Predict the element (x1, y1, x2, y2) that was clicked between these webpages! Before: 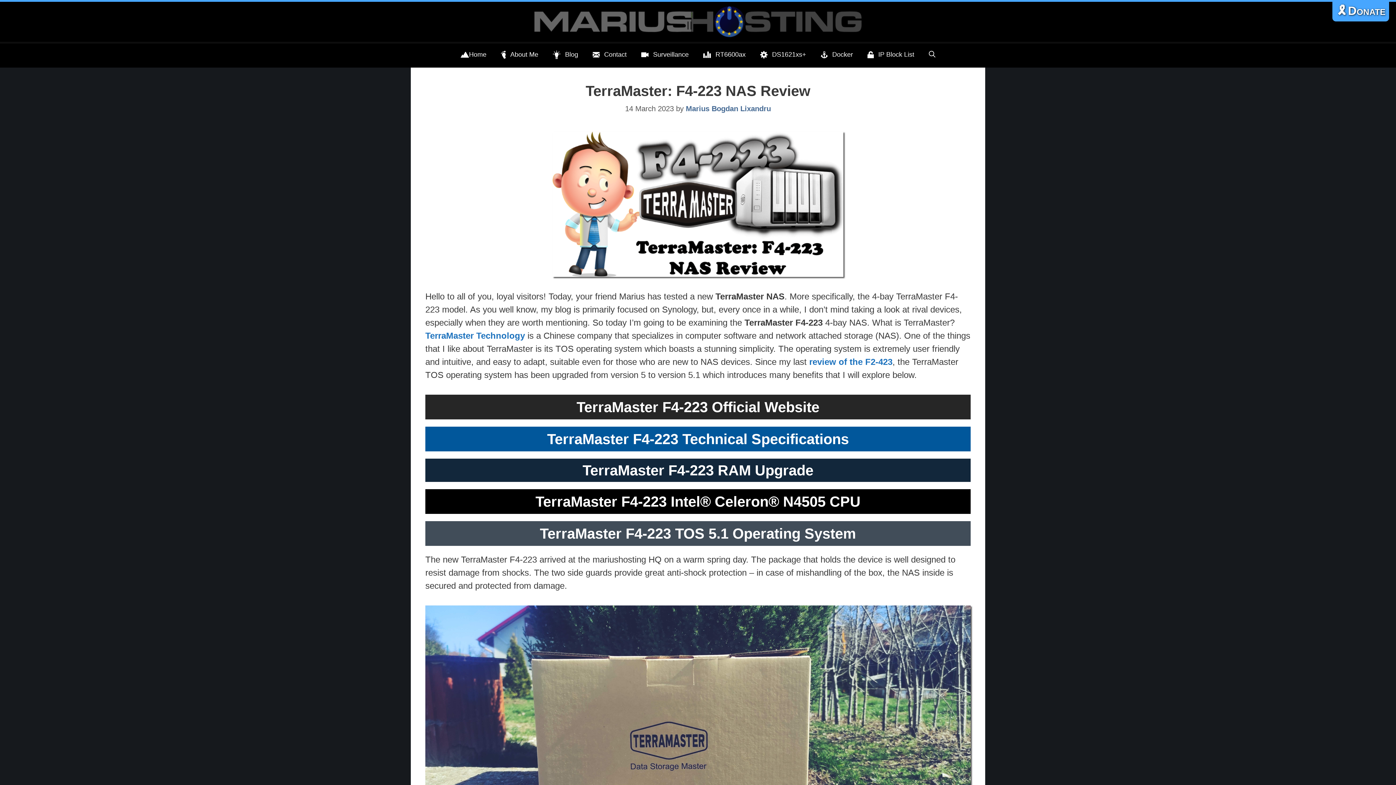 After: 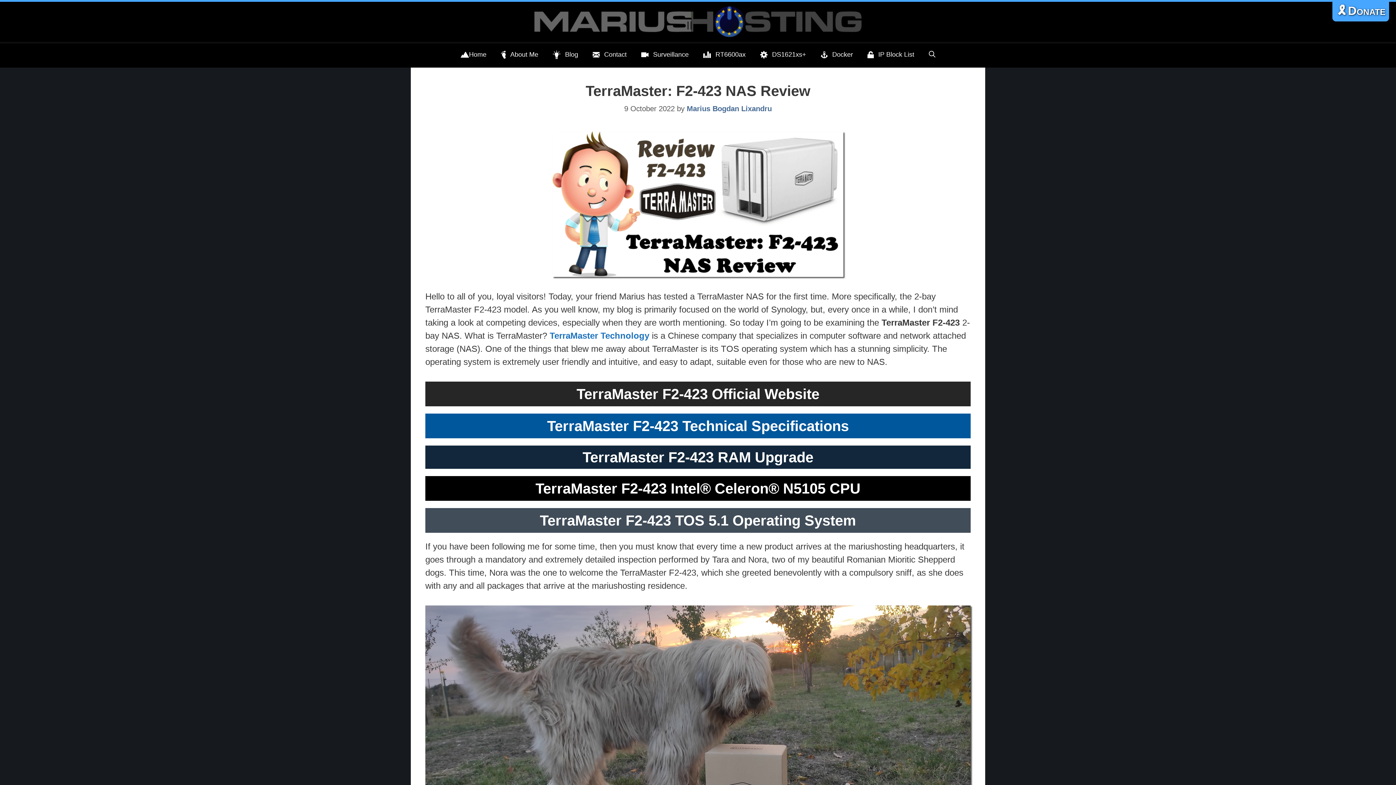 Action: label: review of the F2-423 bbox: (809, 357, 892, 367)